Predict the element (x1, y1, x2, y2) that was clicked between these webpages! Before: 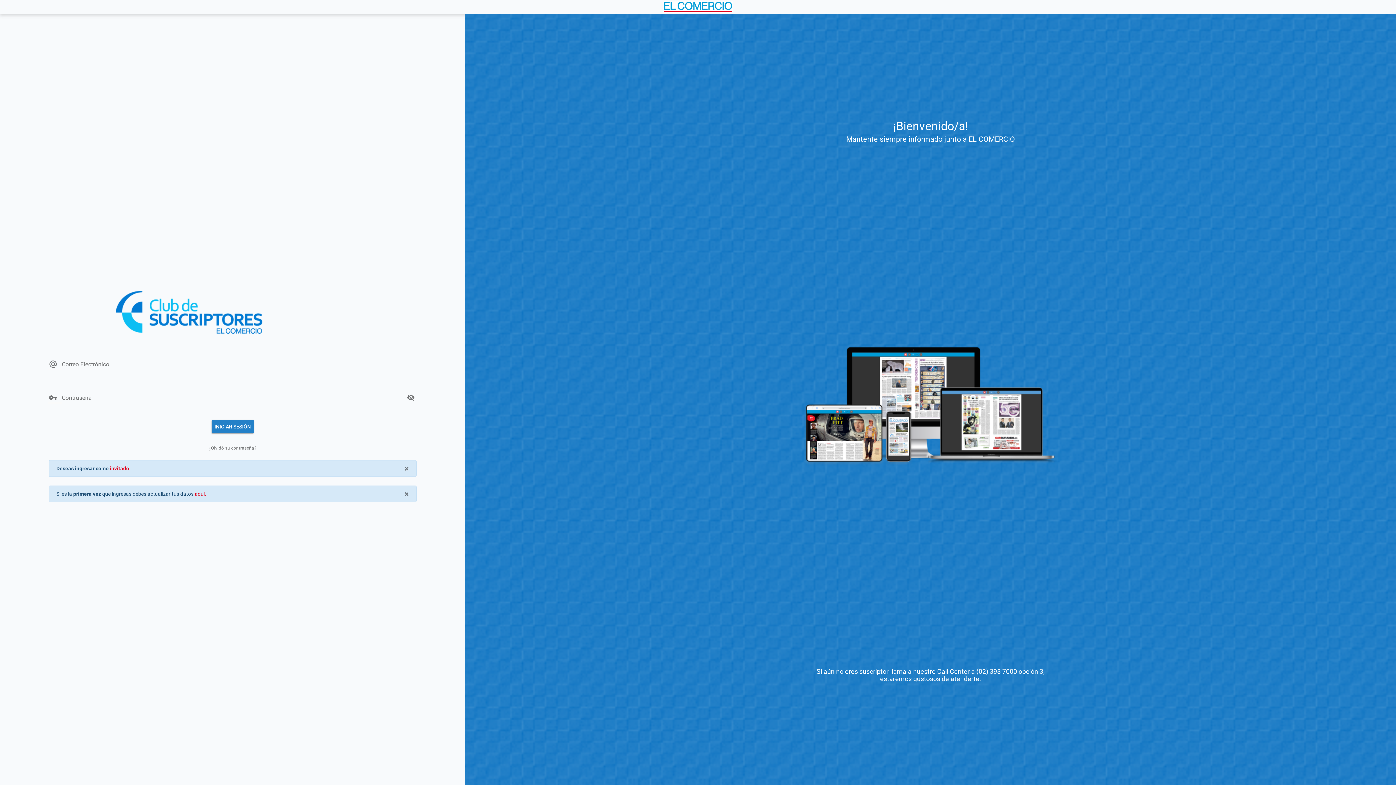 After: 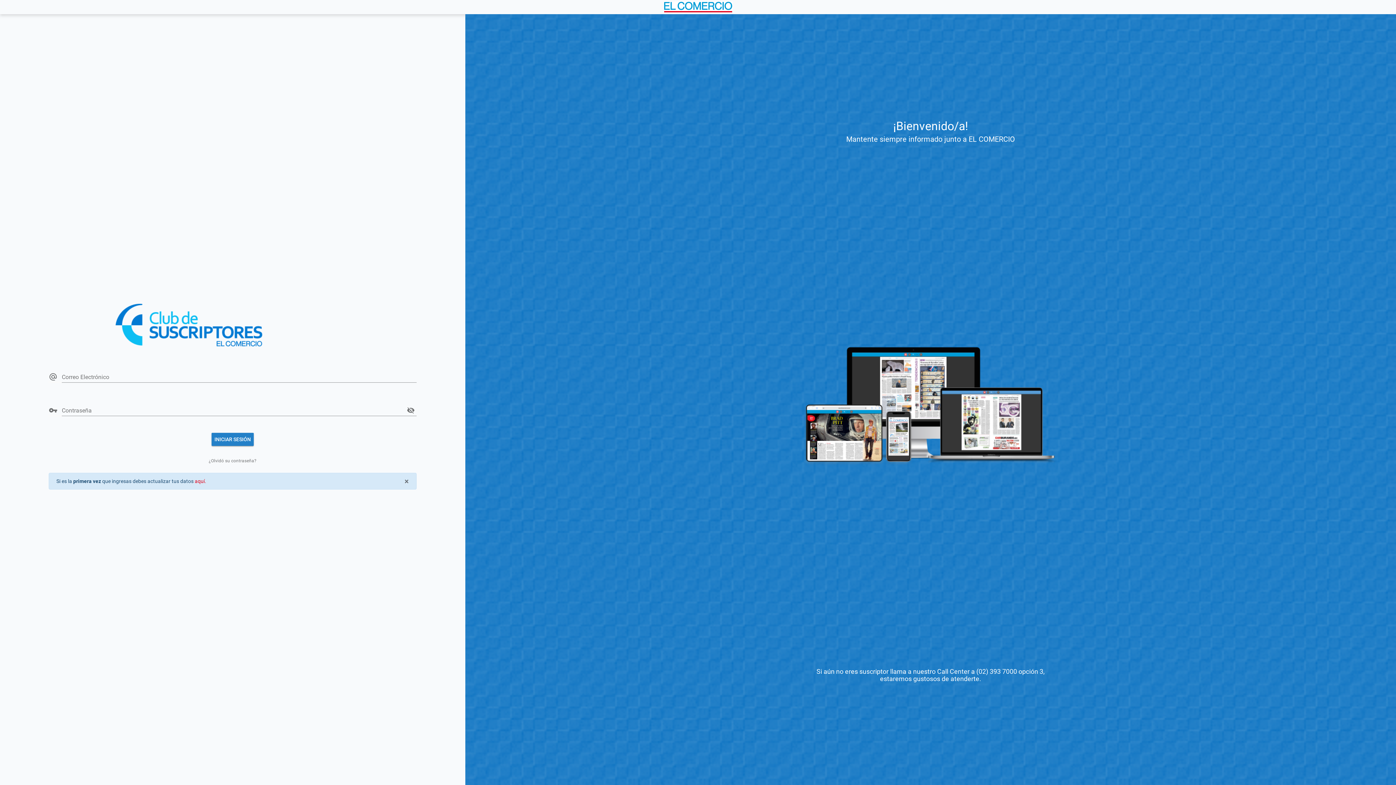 Action: bbox: (404, 465, 409, 472) label: Close